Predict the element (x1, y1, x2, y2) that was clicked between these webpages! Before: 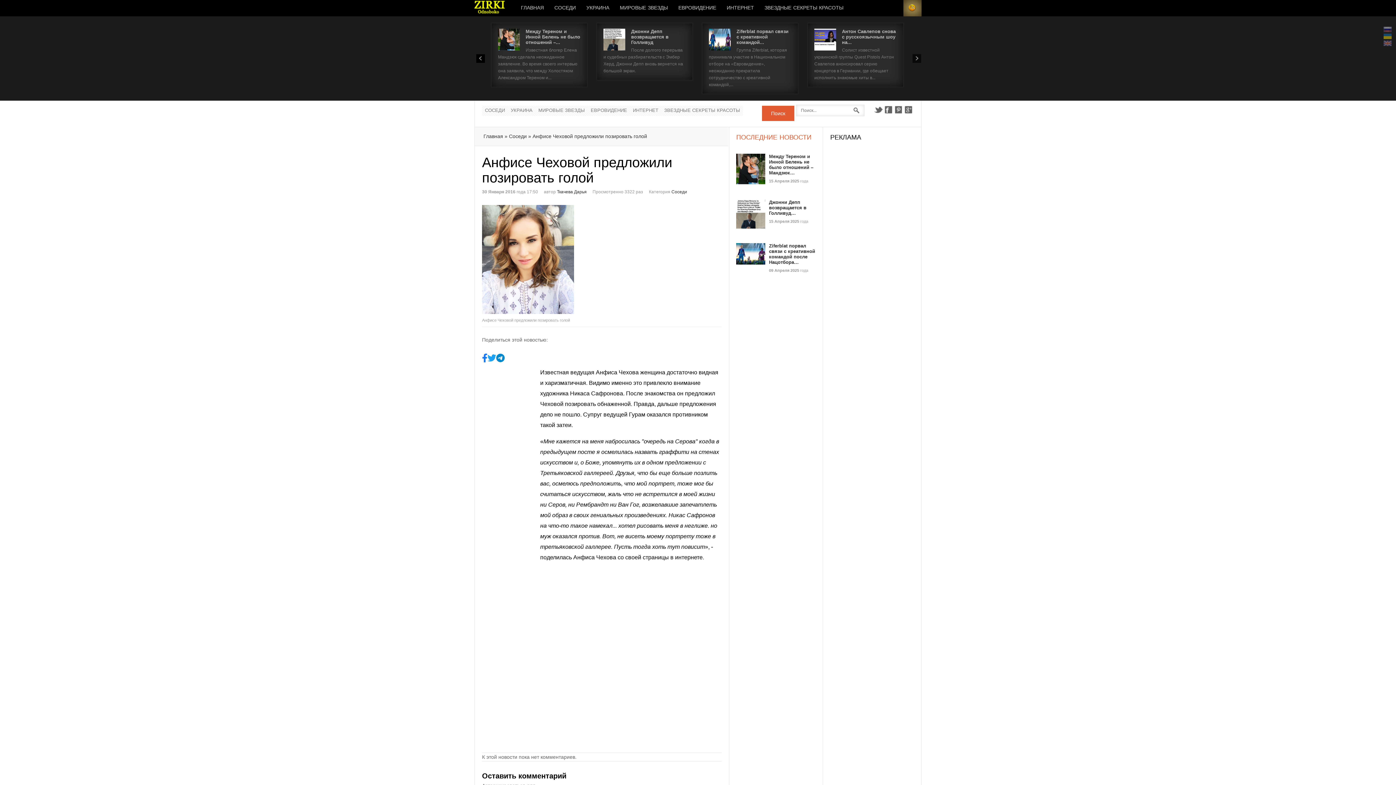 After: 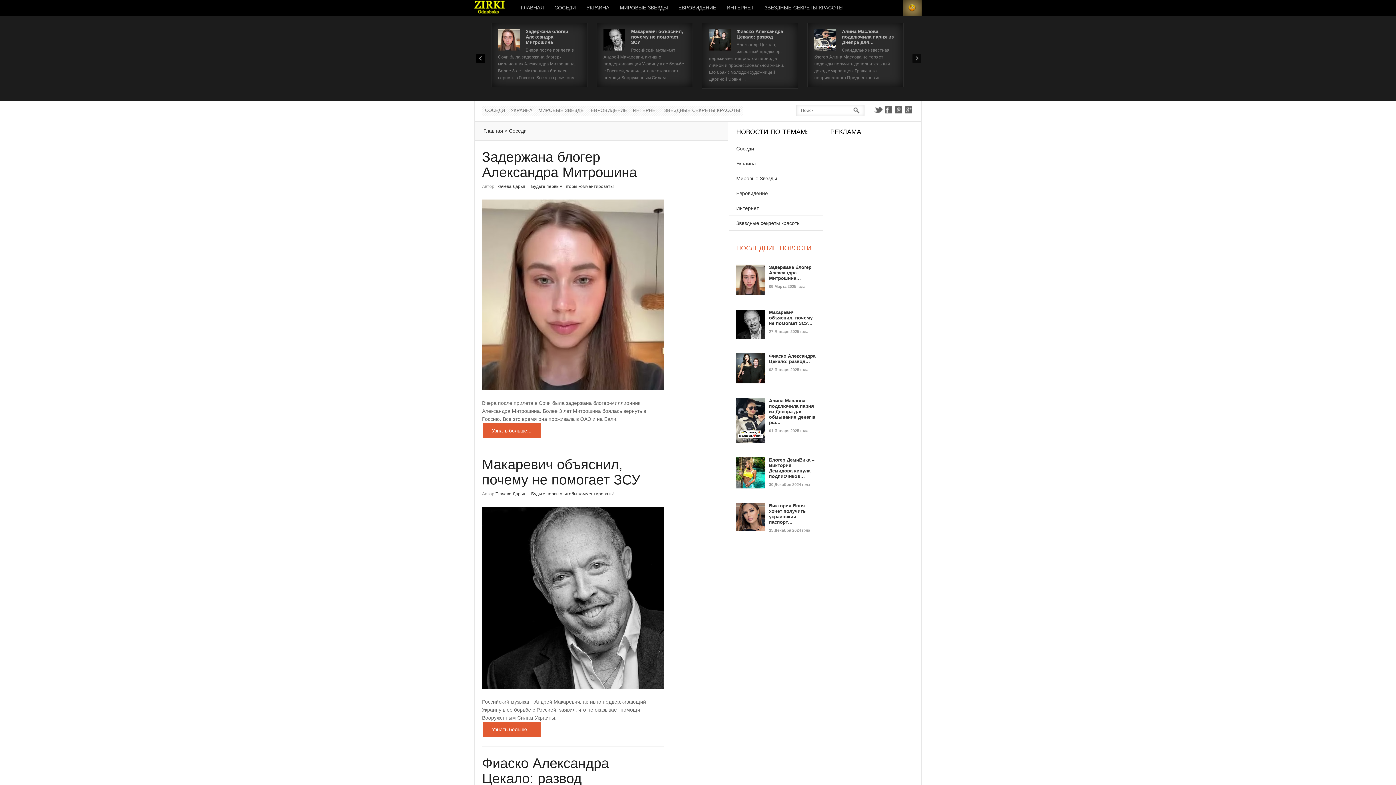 Action: label: Соседи bbox: (671, 189, 687, 194)